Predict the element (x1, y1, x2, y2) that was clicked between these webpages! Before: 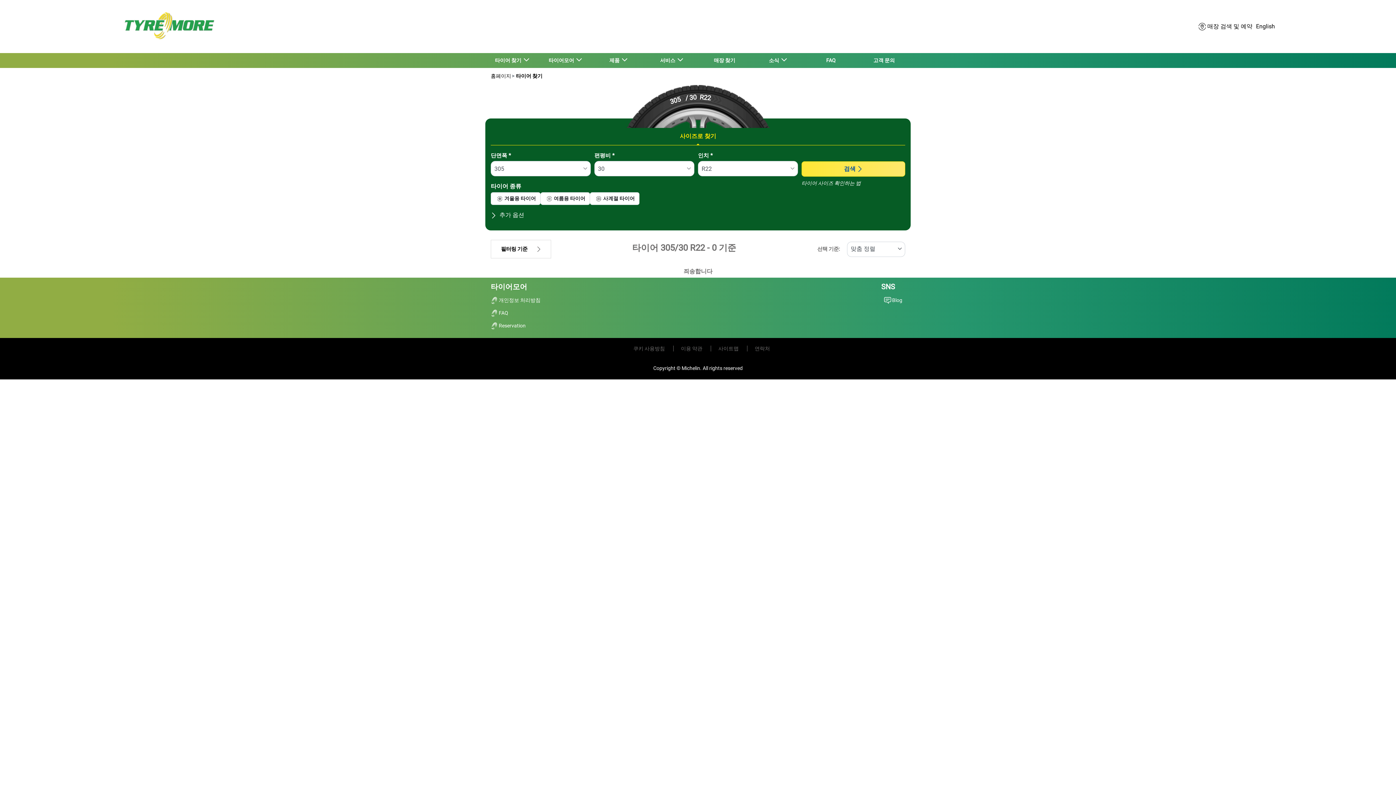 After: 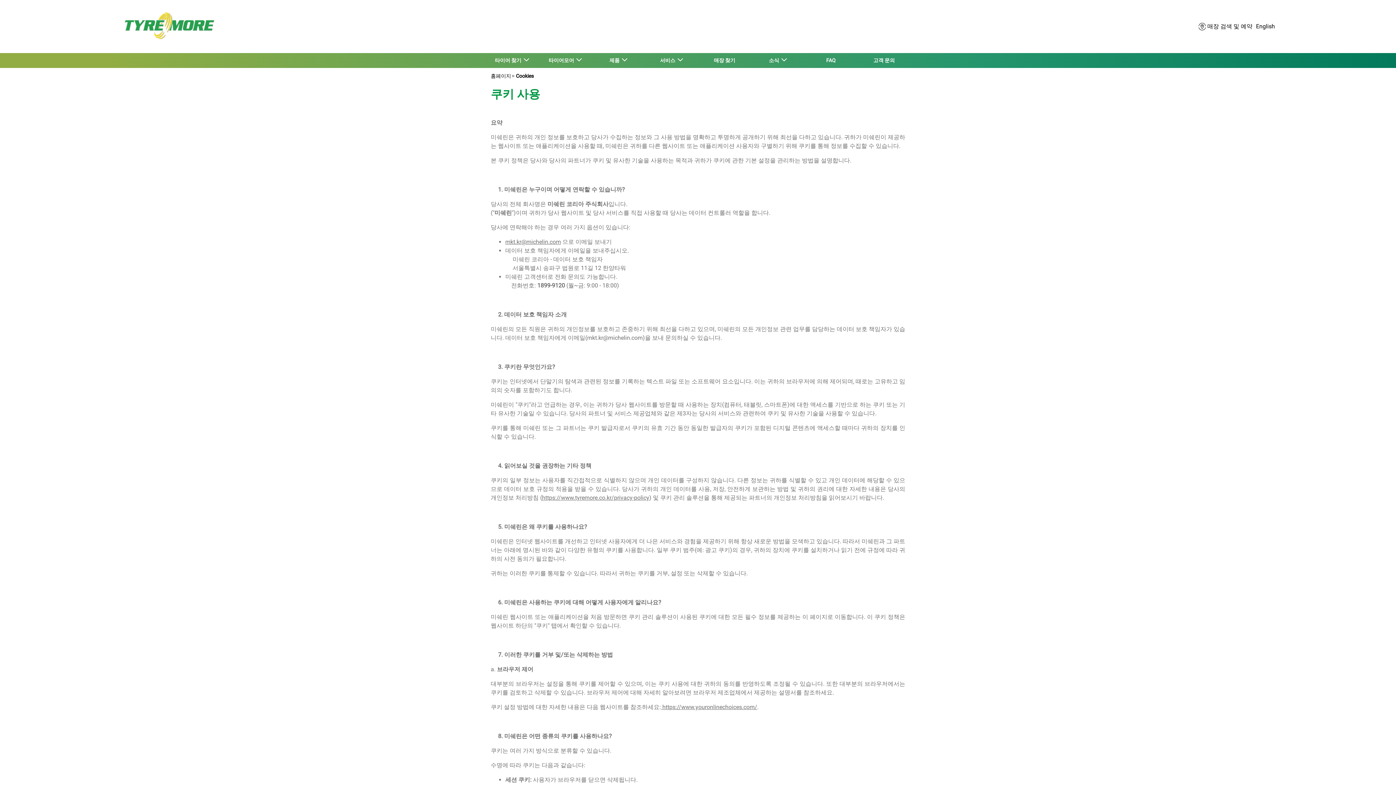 Action: label: 쿠키 사용방침  bbox: (626, 345, 673, 351)